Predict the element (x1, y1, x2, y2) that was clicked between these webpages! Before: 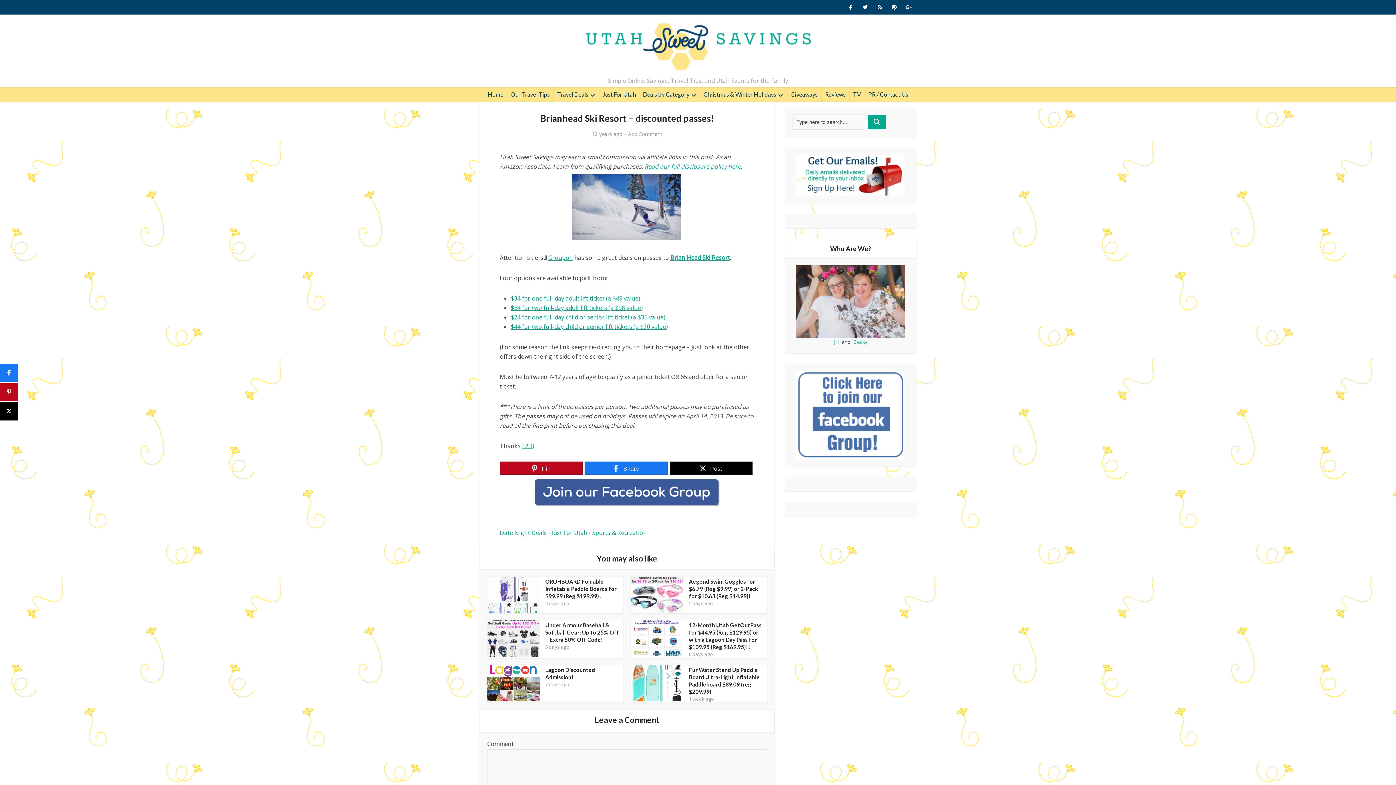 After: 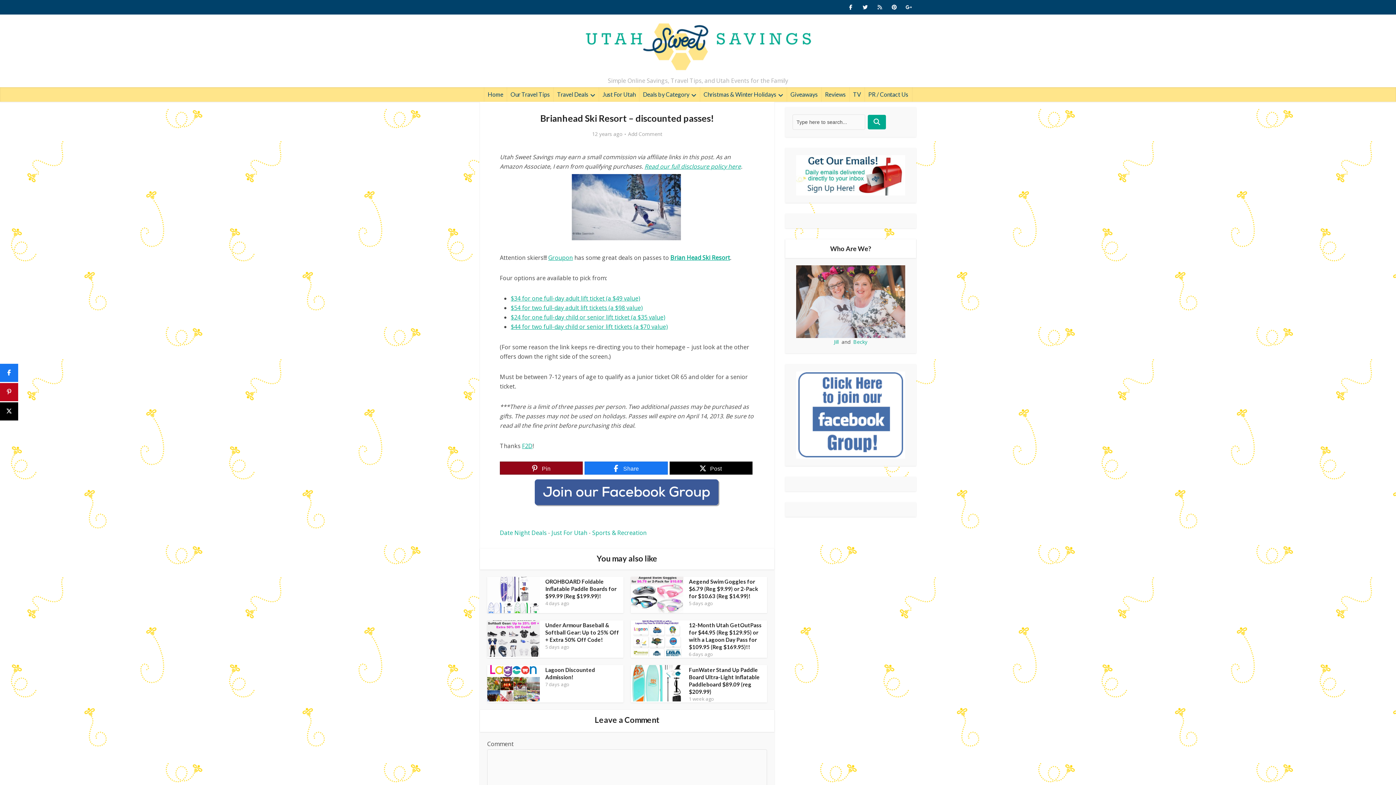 Action: bbox: (500, 462, 582, 475) label: Pin